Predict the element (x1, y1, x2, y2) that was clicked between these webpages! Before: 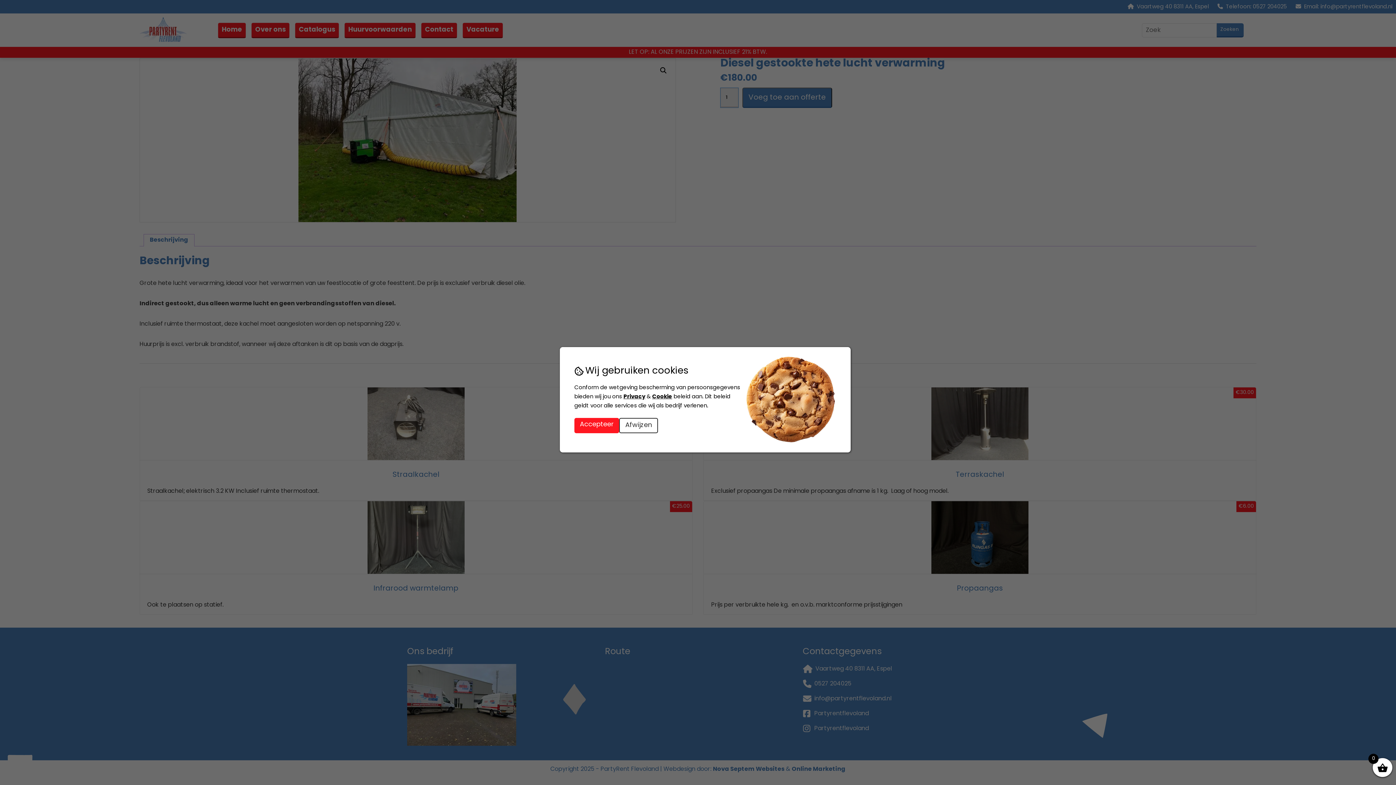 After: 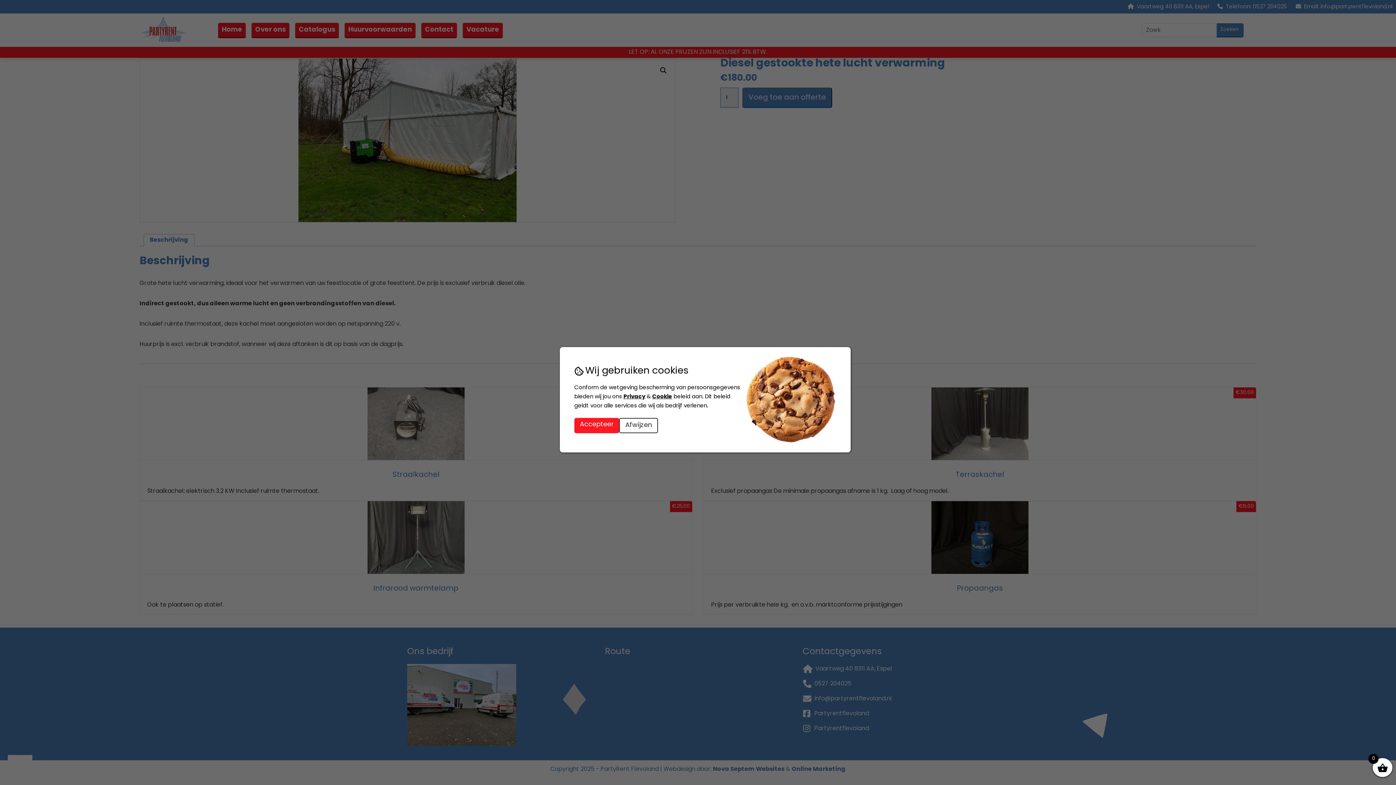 Action: bbox: (623, 392, 645, 401) label: Privacy